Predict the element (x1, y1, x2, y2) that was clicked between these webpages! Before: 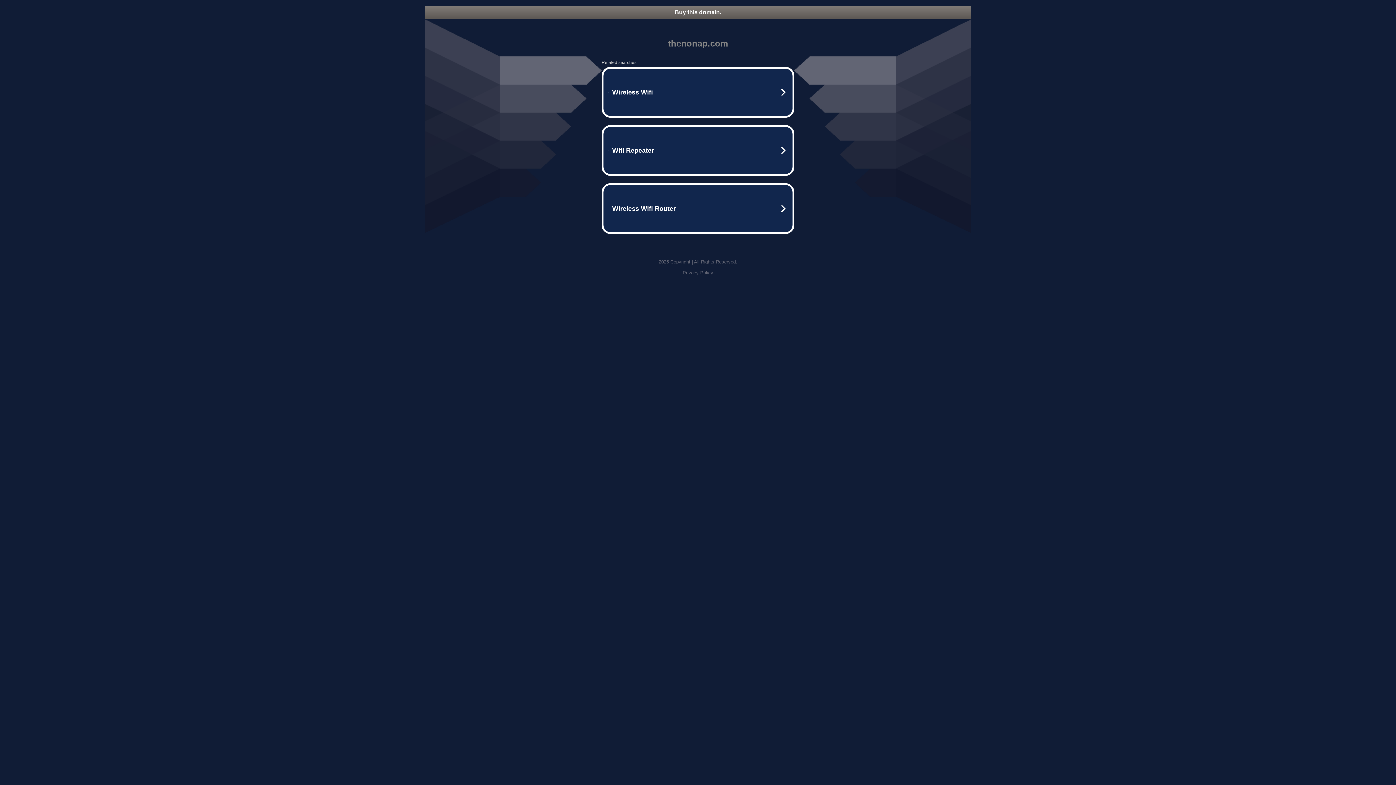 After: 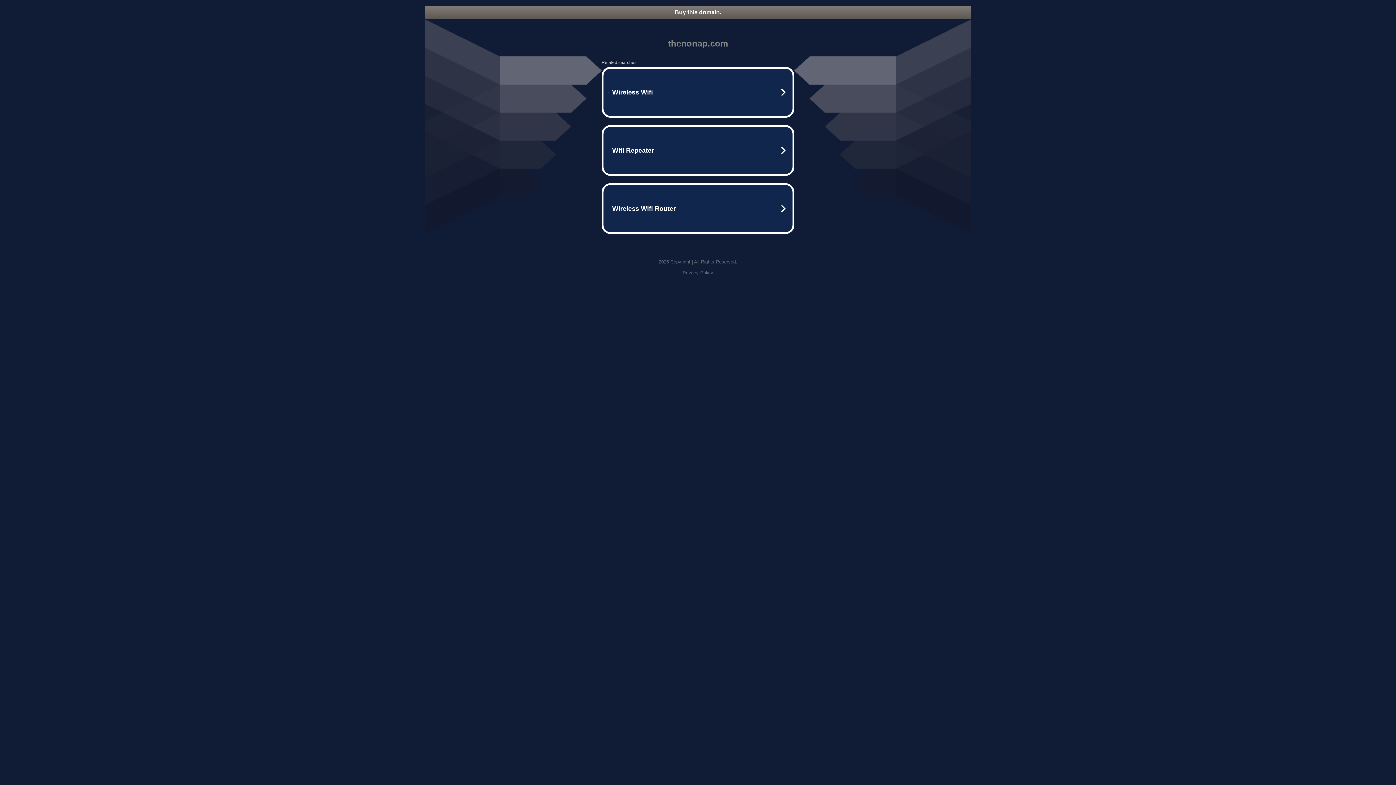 Action: bbox: (425, 5, 970, 18) label: Buy this domain.